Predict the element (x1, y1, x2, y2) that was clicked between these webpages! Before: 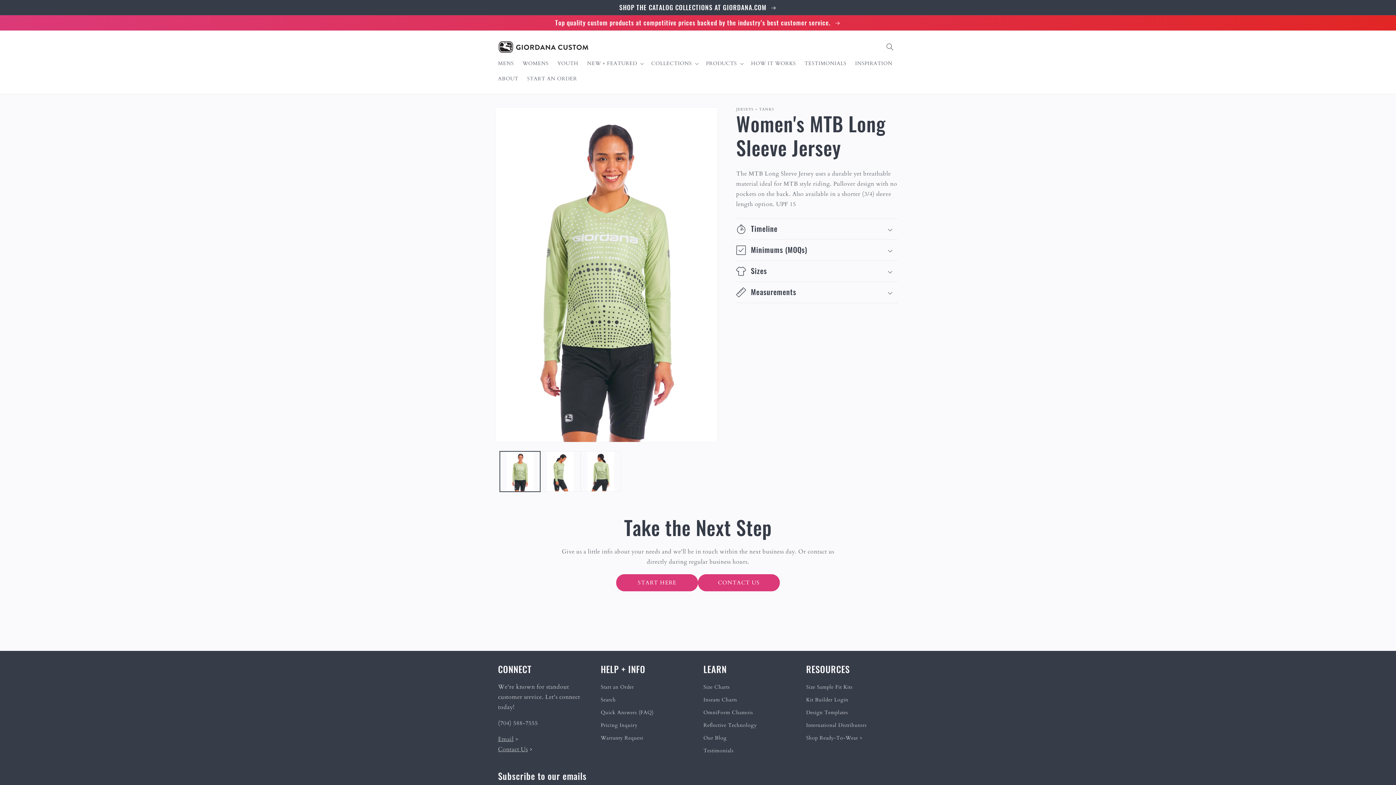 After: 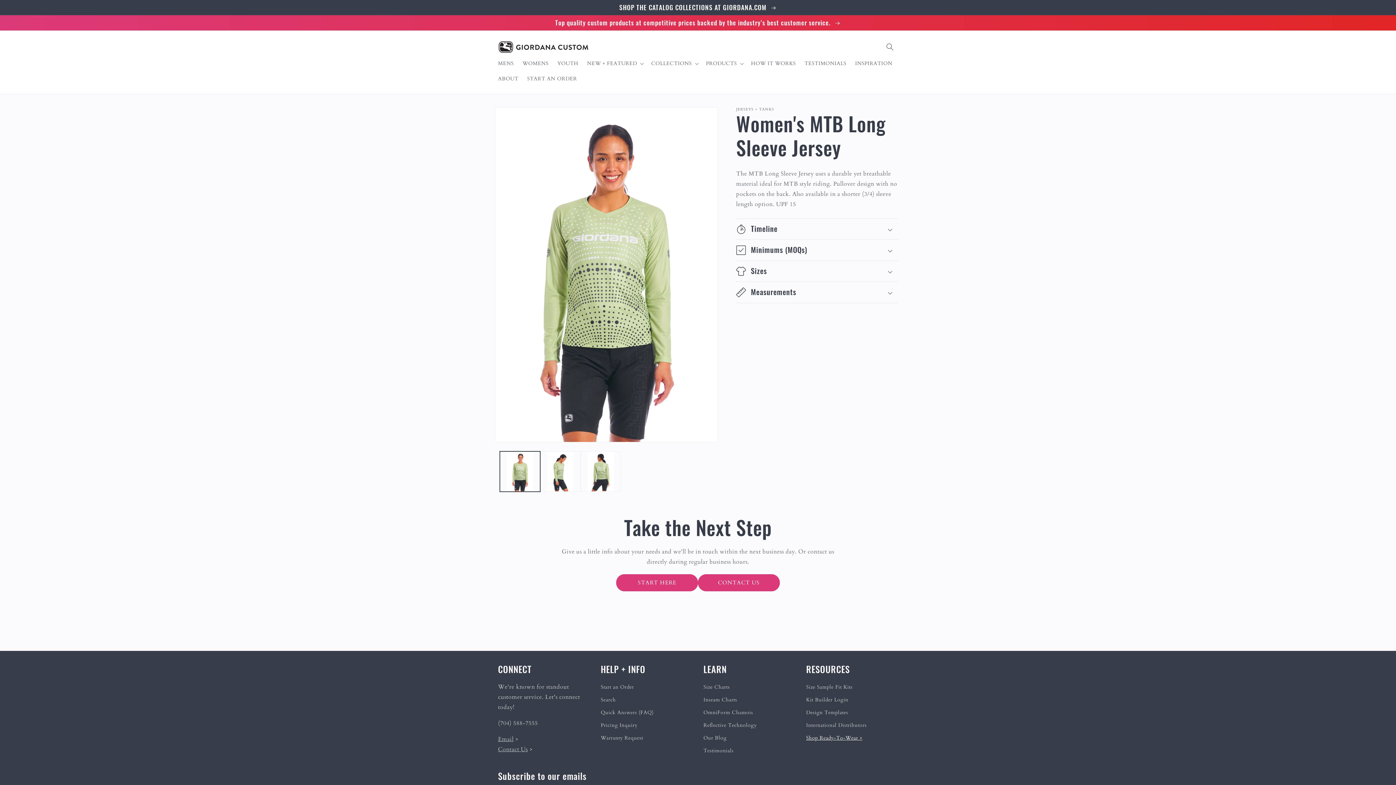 Action: label: Shop Ready-To-Wear > bbox: (806, 731, 862, 744)